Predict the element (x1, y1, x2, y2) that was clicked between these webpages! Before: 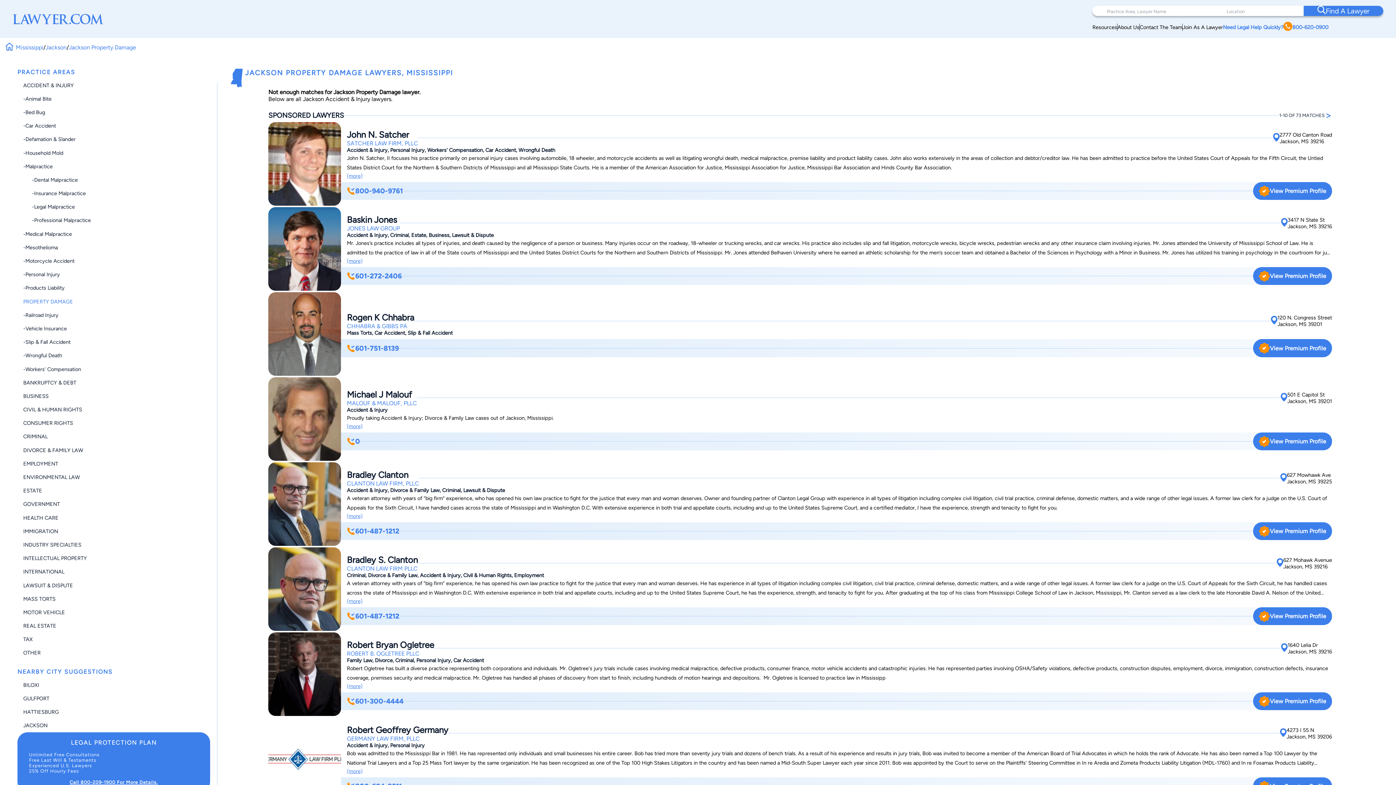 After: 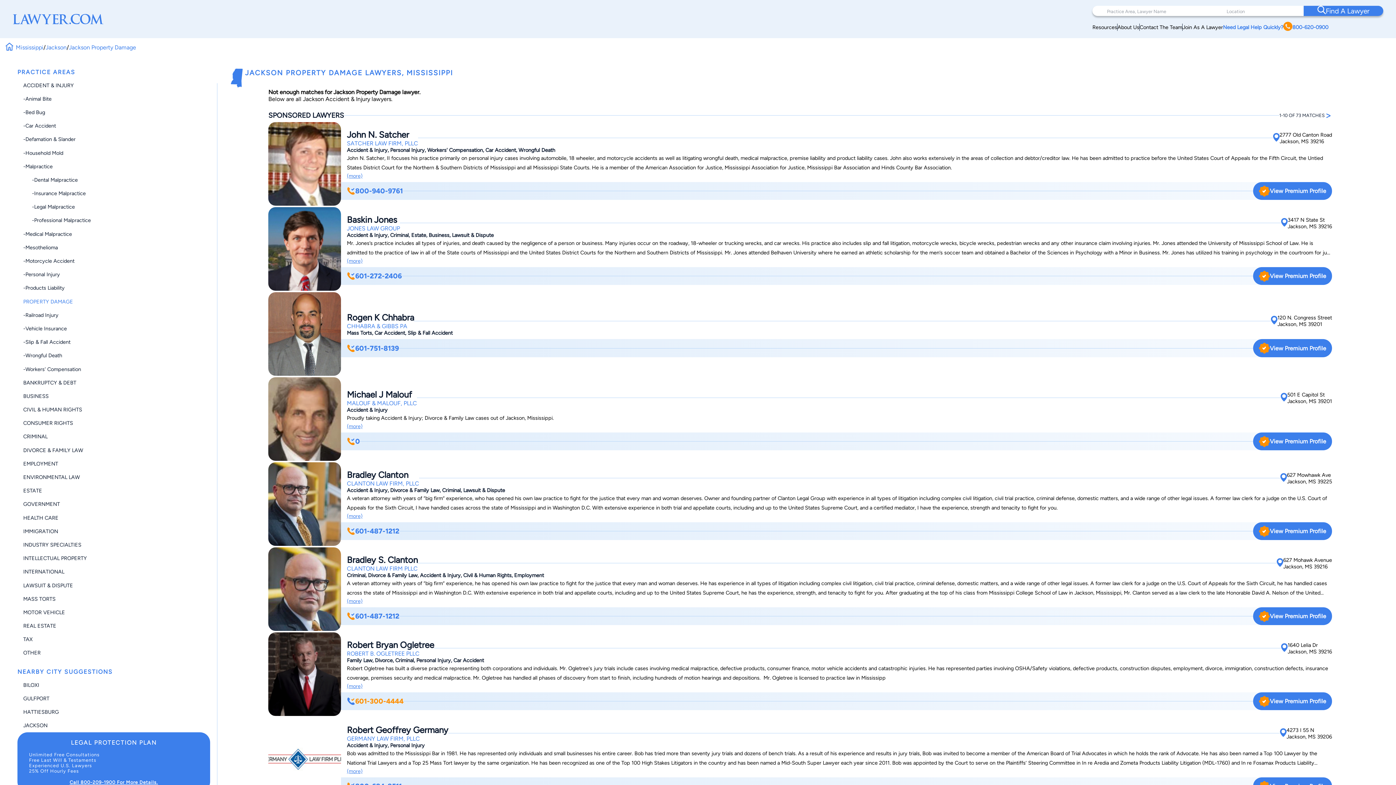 Action: bbox: (347, 697, 403, 705) label: 601-300-4444